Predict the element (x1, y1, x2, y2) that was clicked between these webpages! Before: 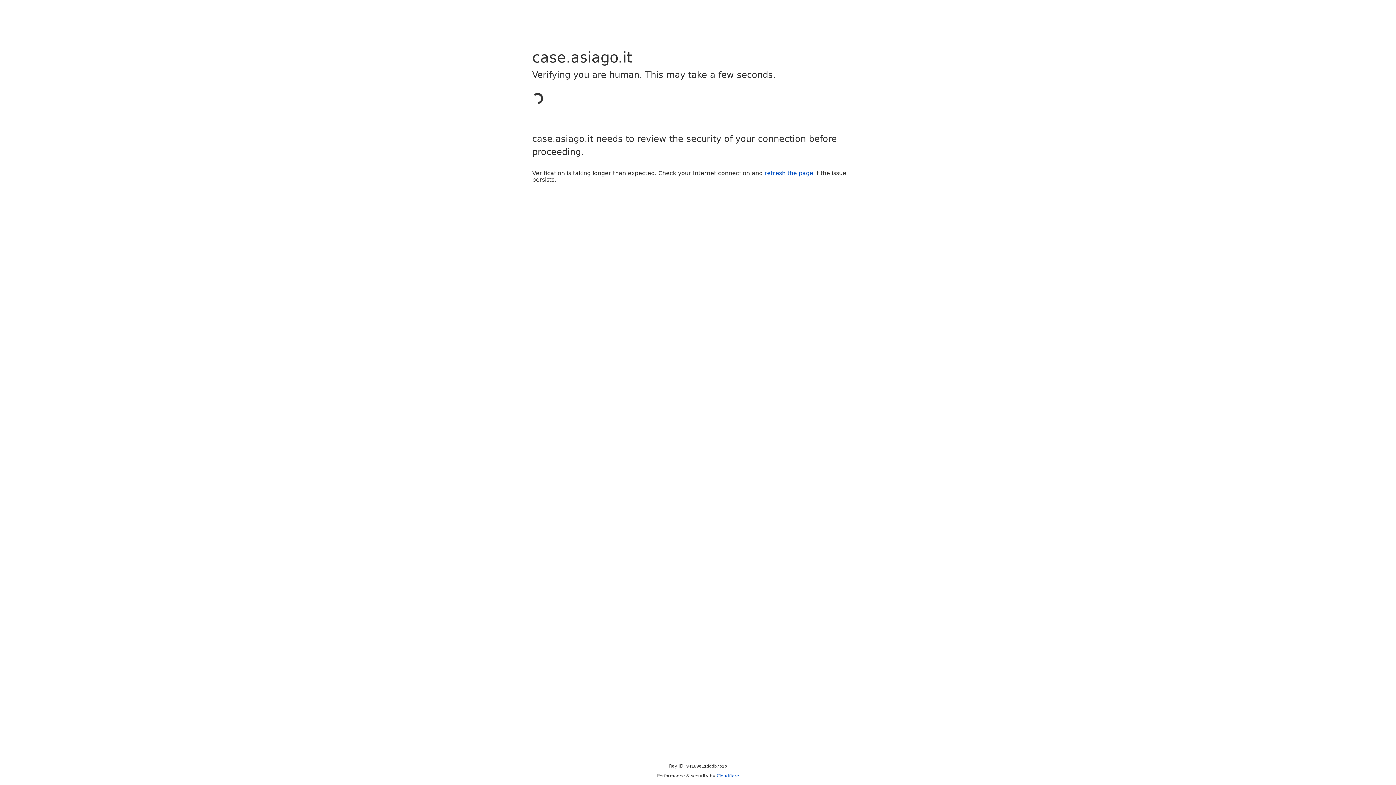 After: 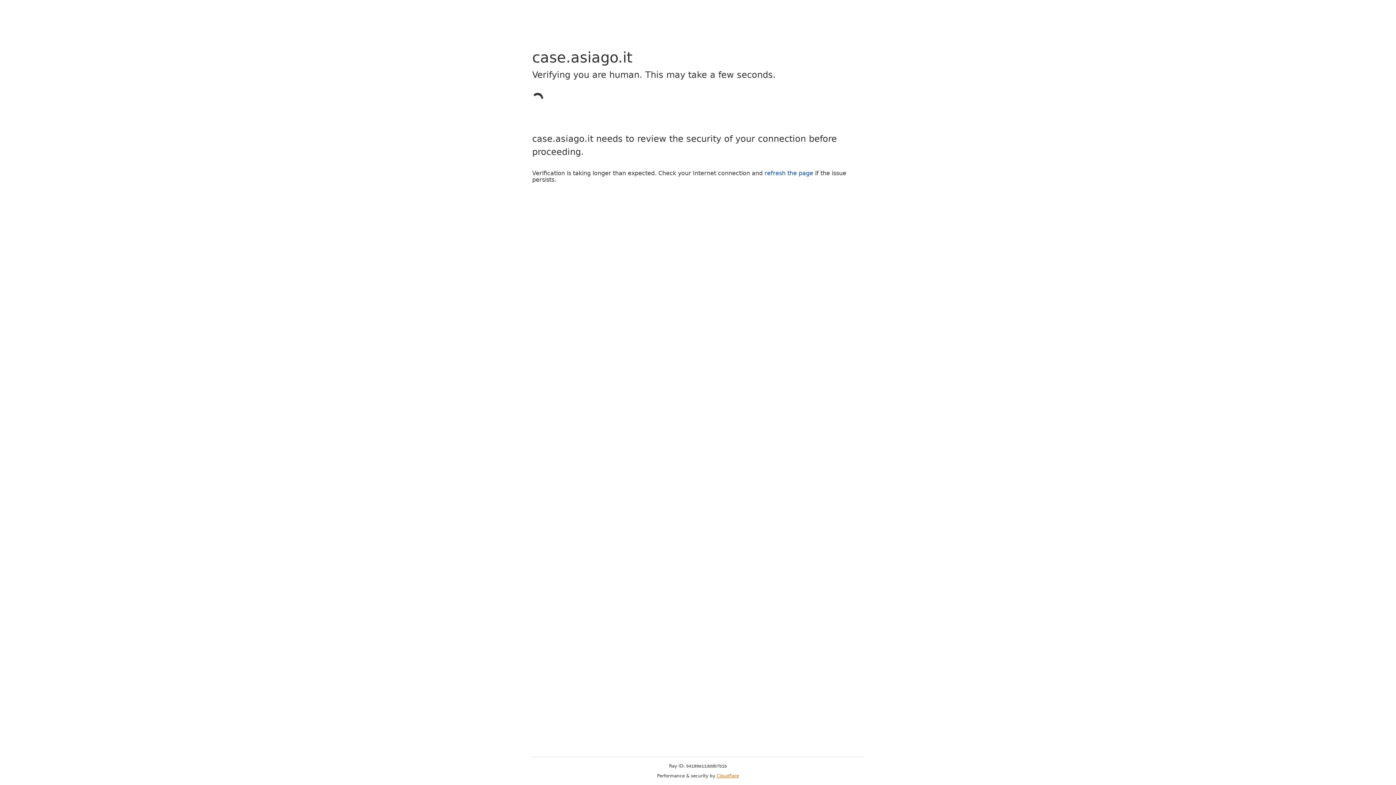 Action: label: Cloudflare bbox: (716, 773, 739, 778)